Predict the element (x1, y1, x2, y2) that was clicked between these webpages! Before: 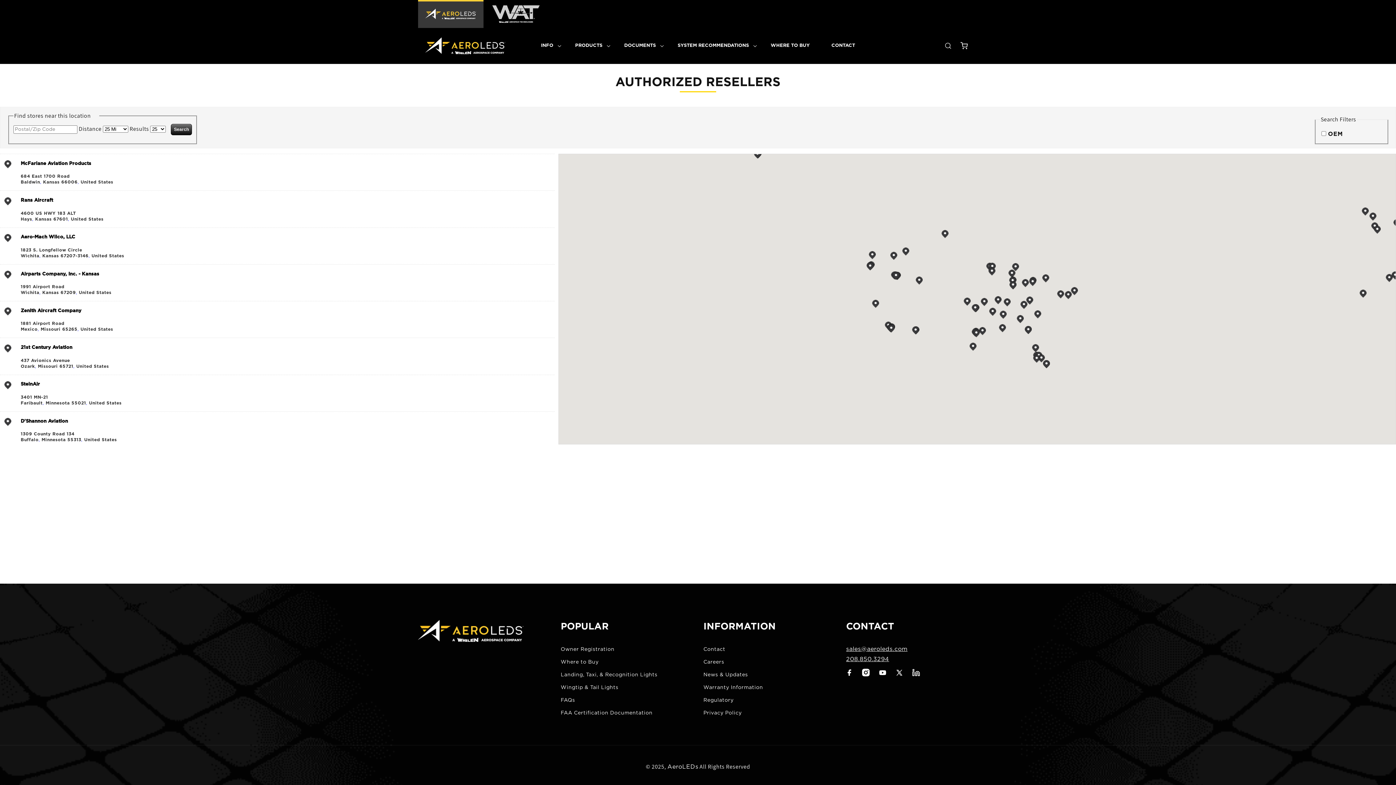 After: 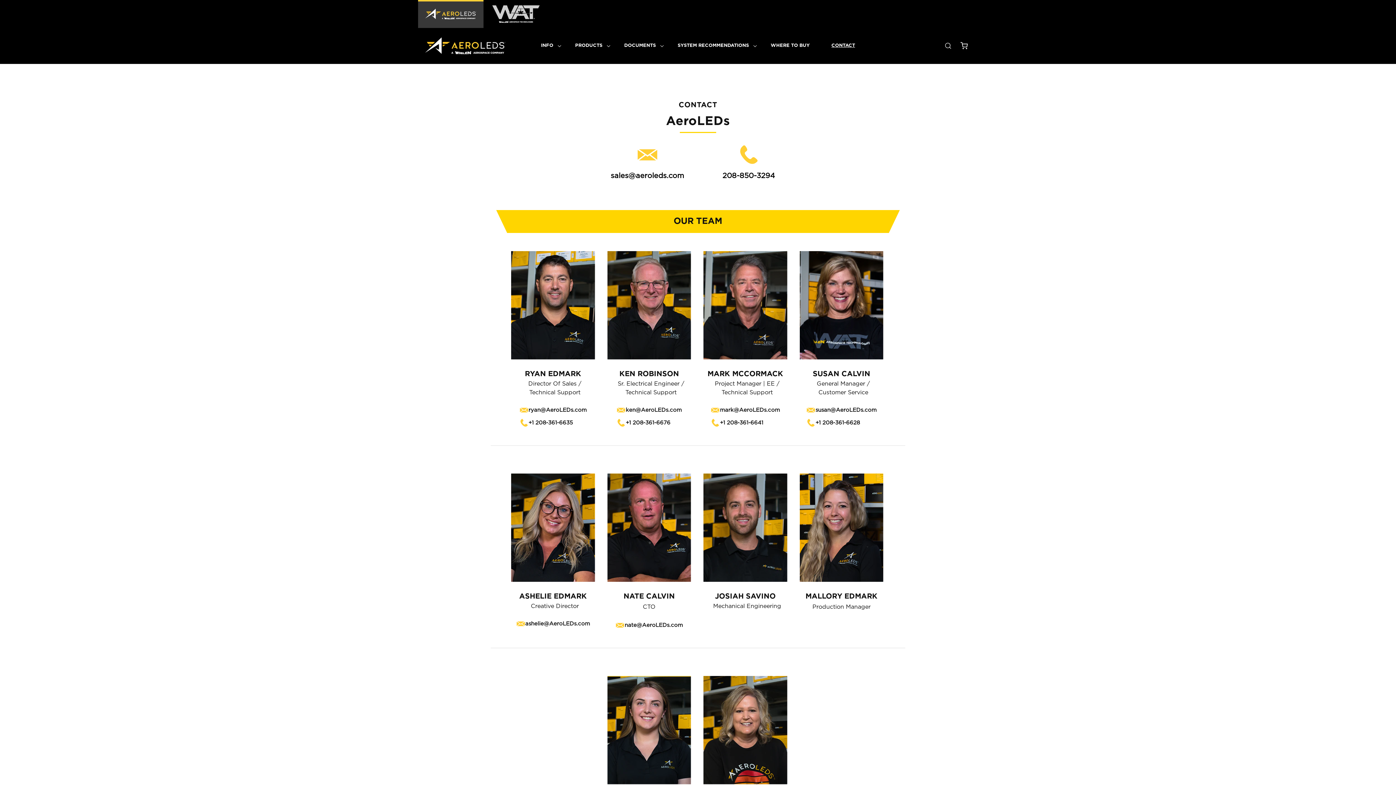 Action: bbox: (820, 27, 866, 63) label: CONTACT